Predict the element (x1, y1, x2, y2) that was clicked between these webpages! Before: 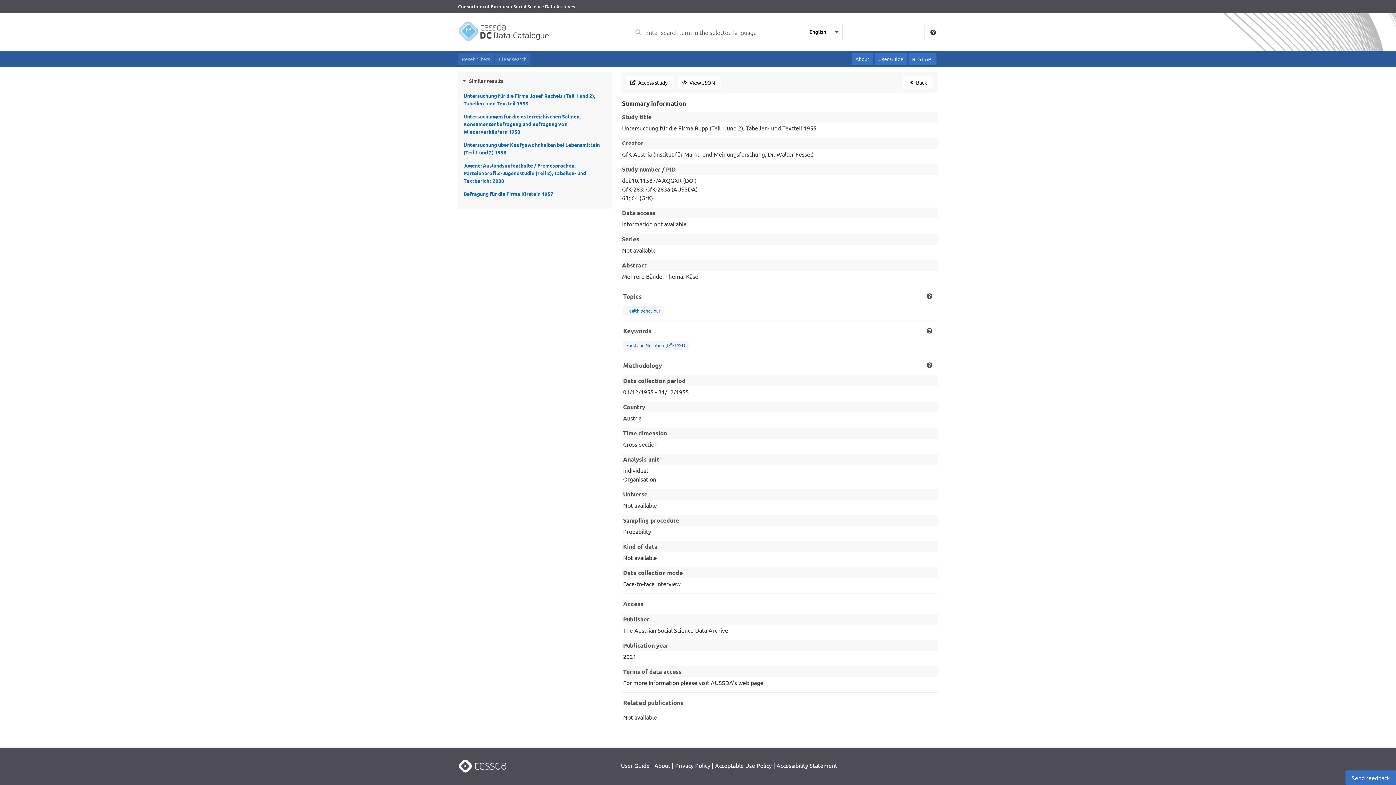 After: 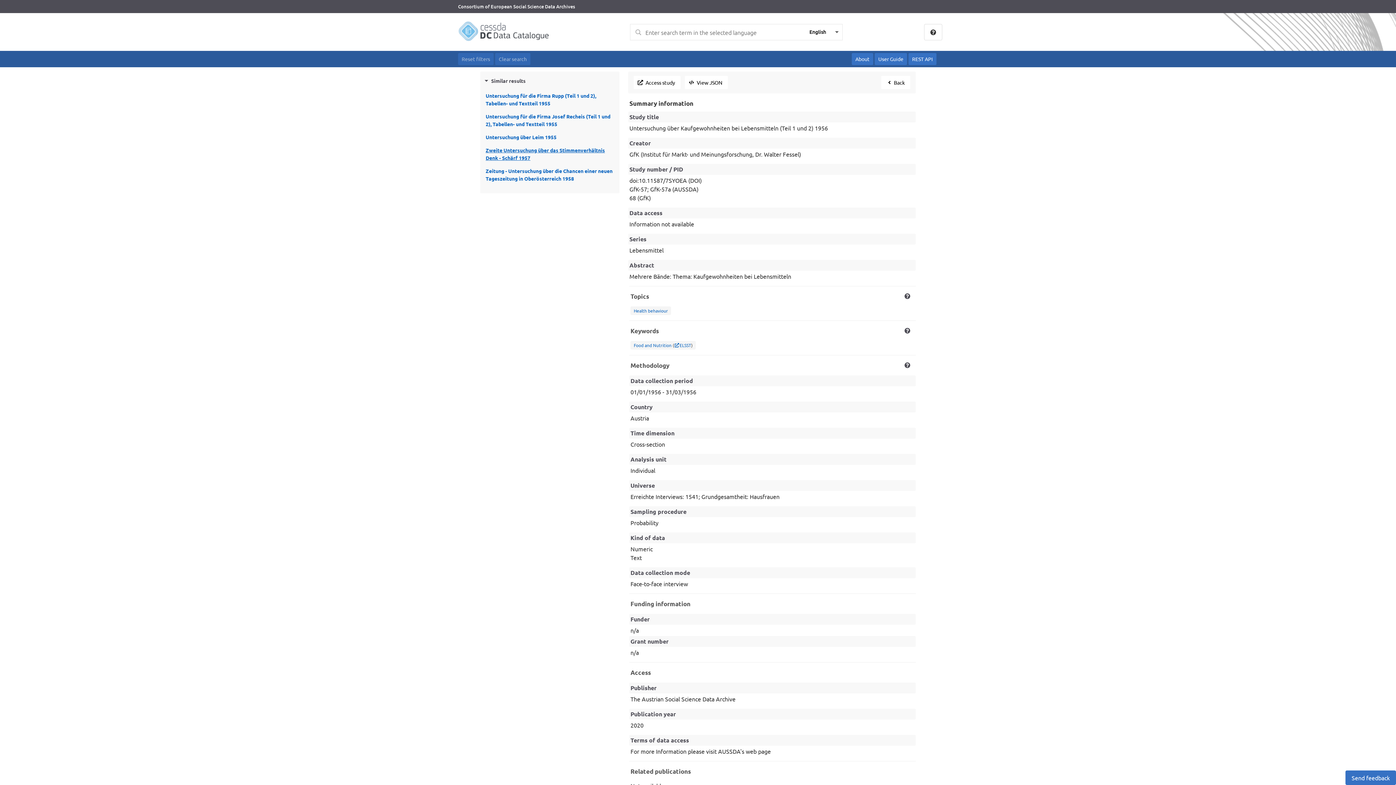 Action: label: Untersuchung über Kaufgewohnheiten bei Lebensmitteln (Teil 1 und 2) 1956 bbox: (463, 141, 606, 156)